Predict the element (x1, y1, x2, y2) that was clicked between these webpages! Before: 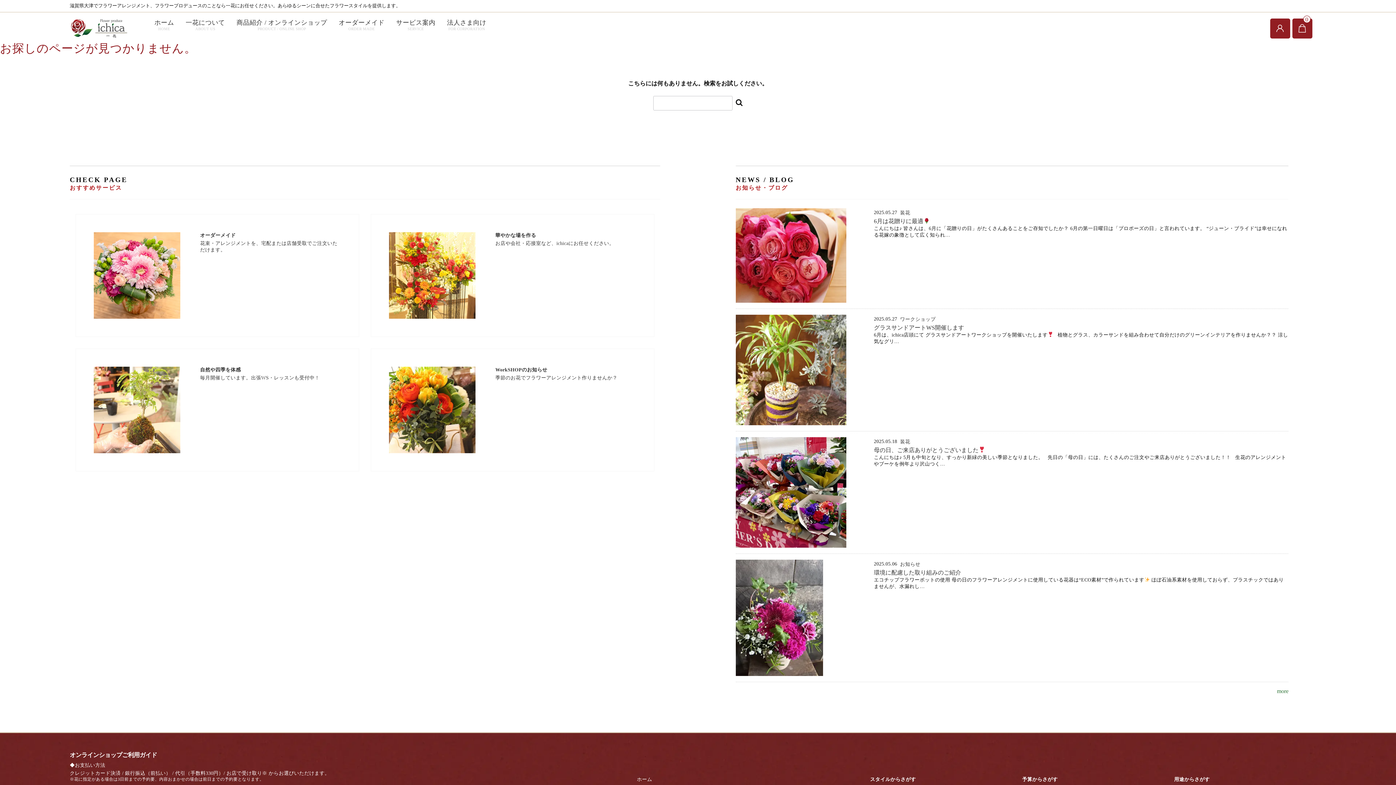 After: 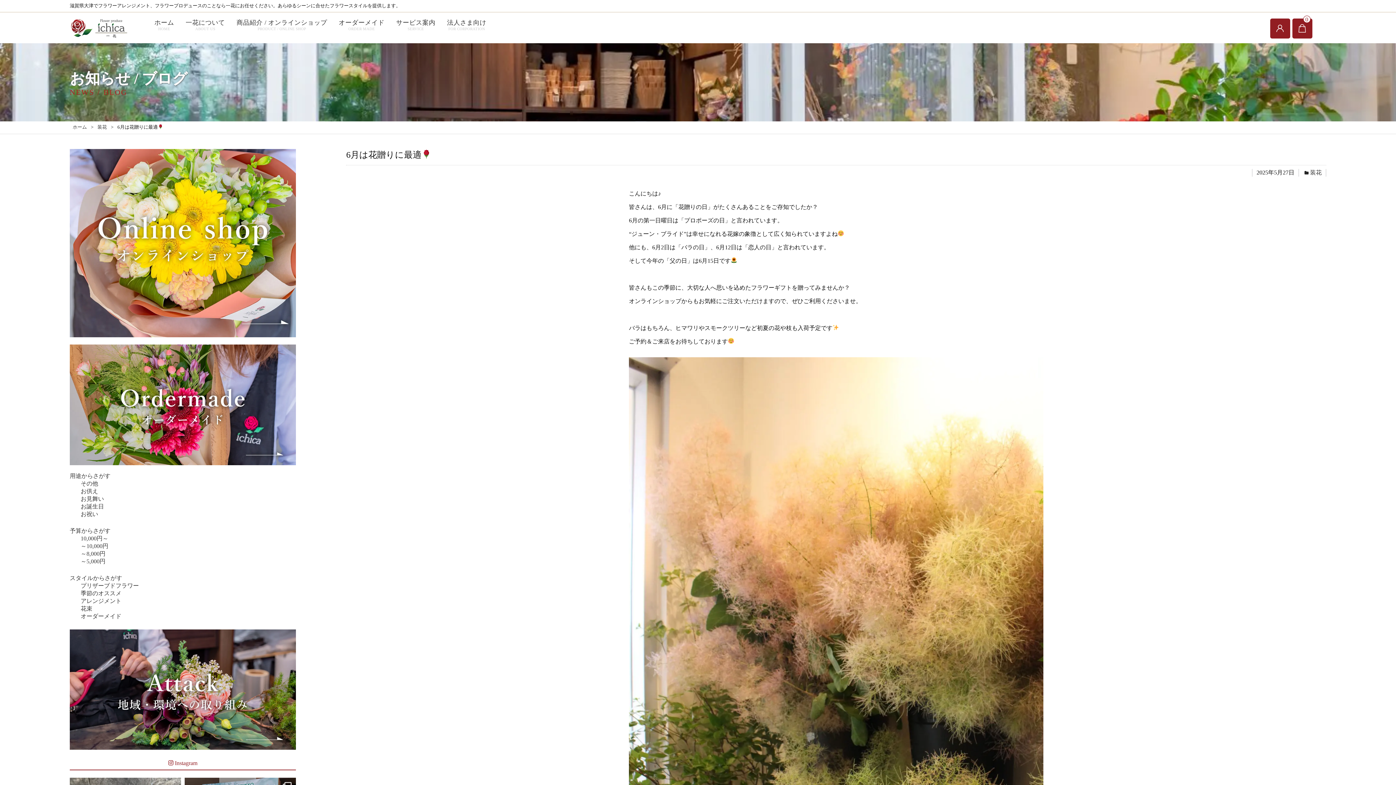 Action: label: … bbox: (945, 232, 950, 237)